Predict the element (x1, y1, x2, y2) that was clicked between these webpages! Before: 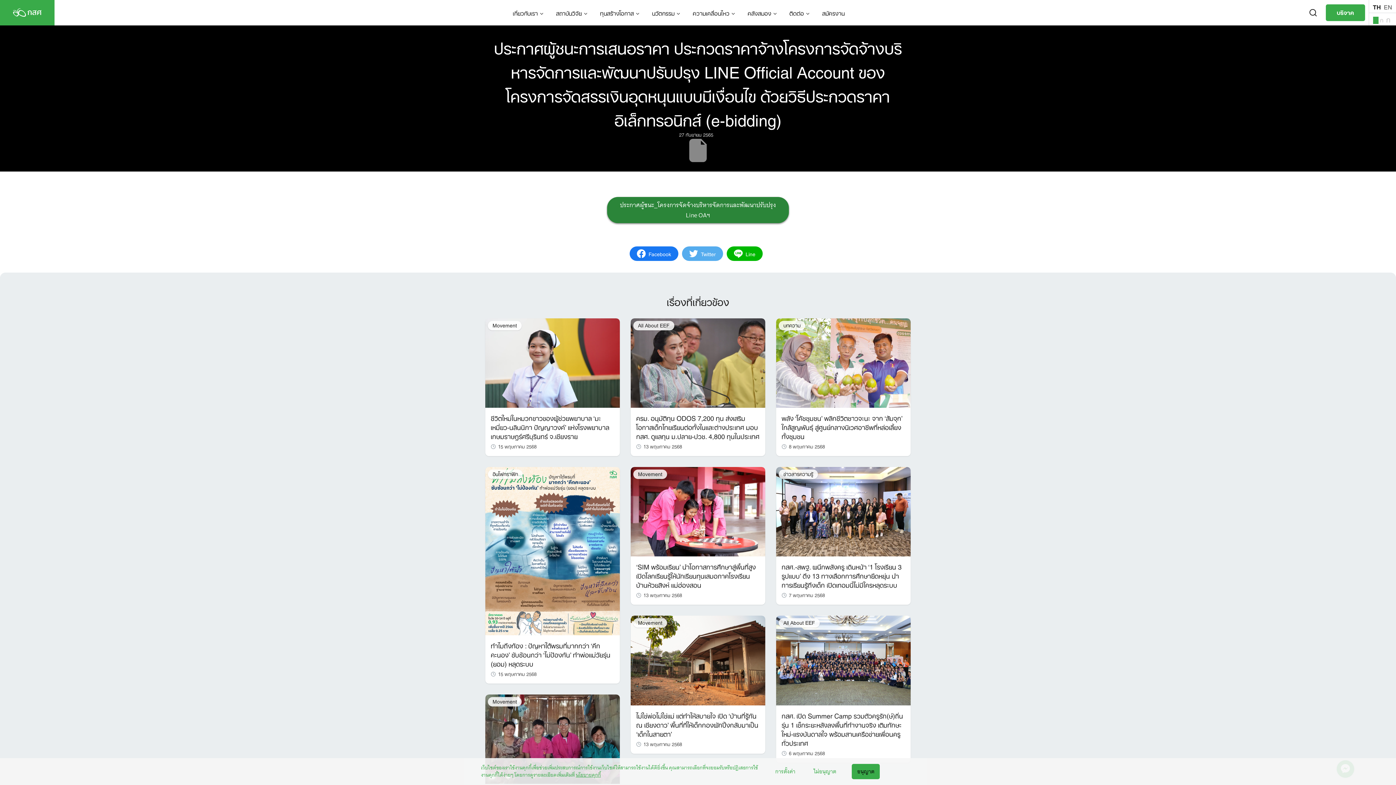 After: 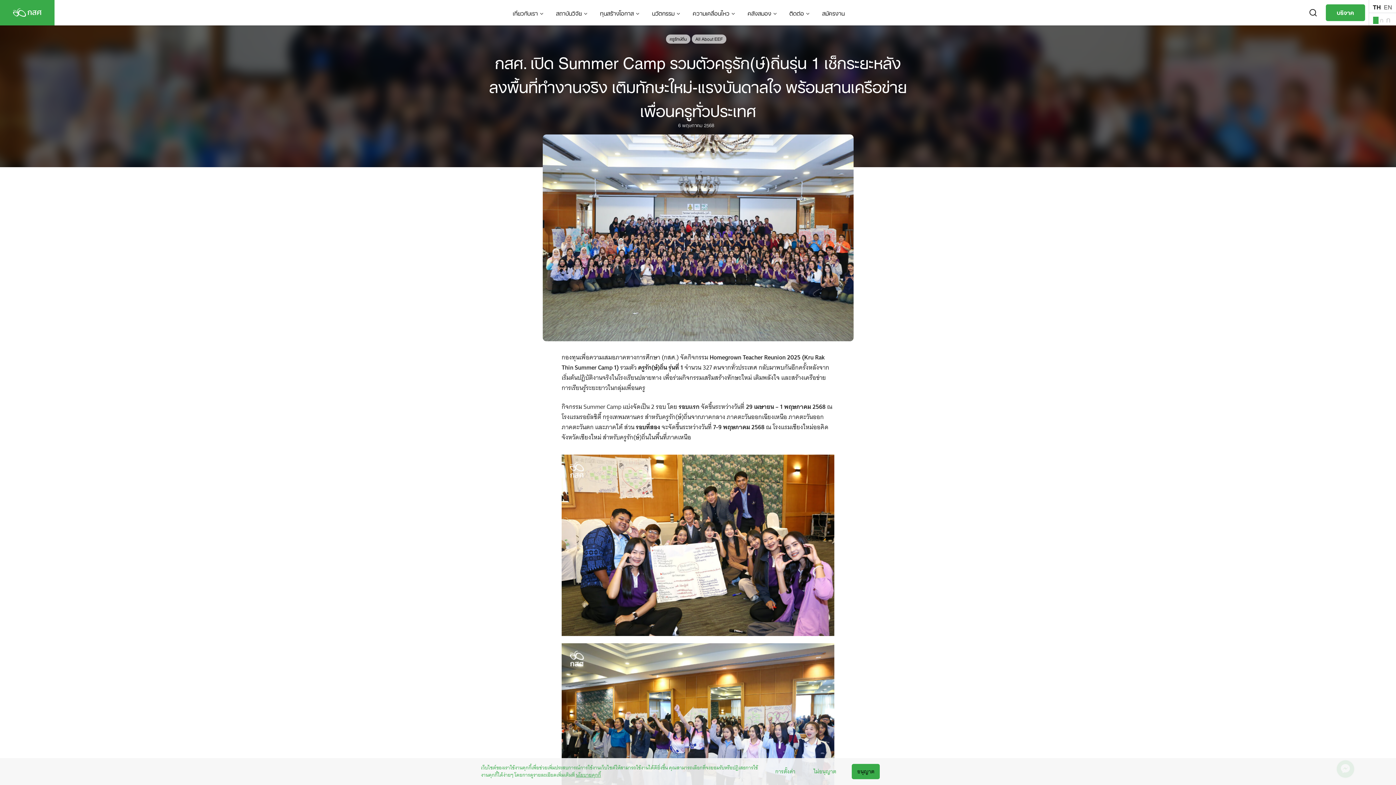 Action: label: กสศ. เปิด Summer Camp รวมตัวครูรัก(ษ์)ถิ่นรุ่น 1 เช็กระยะหลังลงพื้นที่ทำงานจริง เติมทักษะใหม่-แรงบันดาลใจ พร้อมสานเครือข่ายเพื่อนครูทั่วประเทศ bbox: (781, 708, 903, 749)